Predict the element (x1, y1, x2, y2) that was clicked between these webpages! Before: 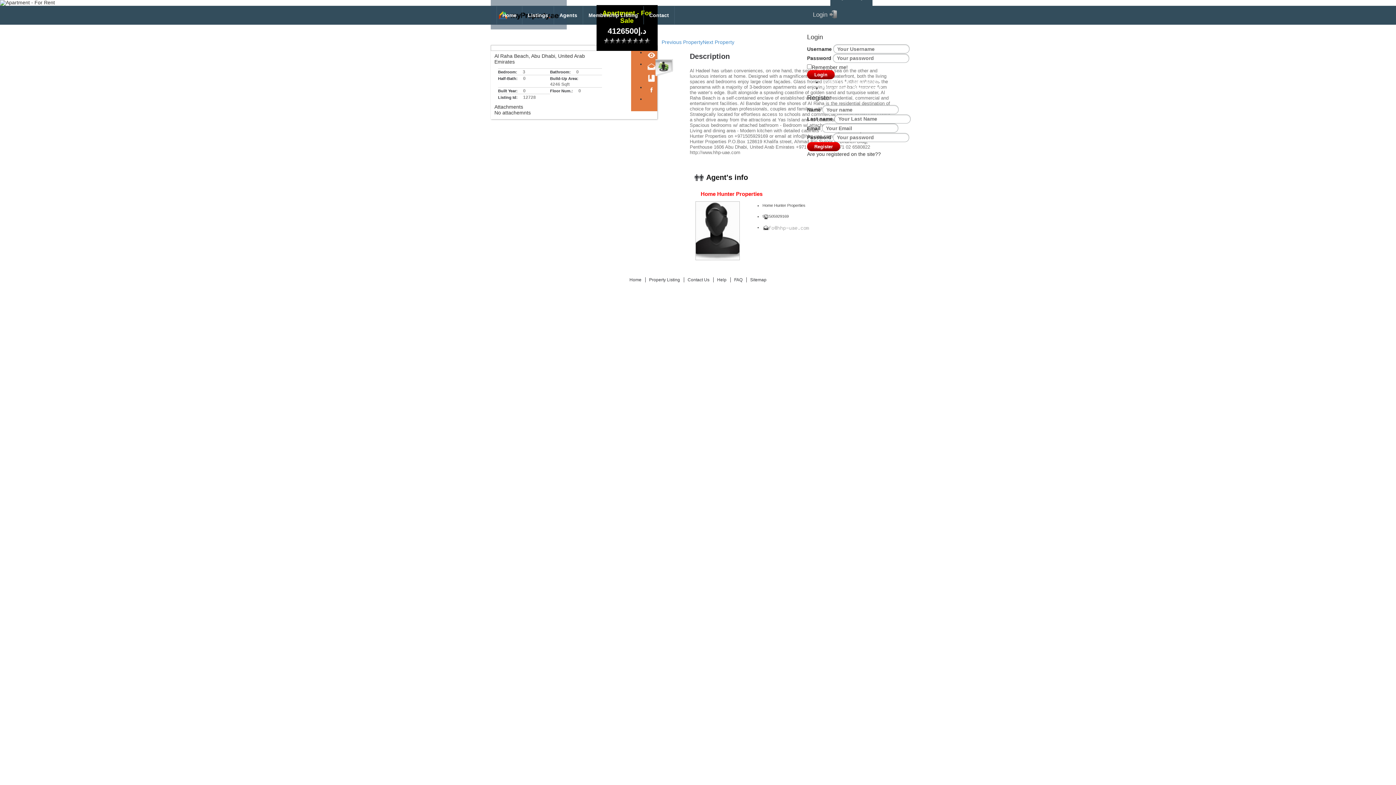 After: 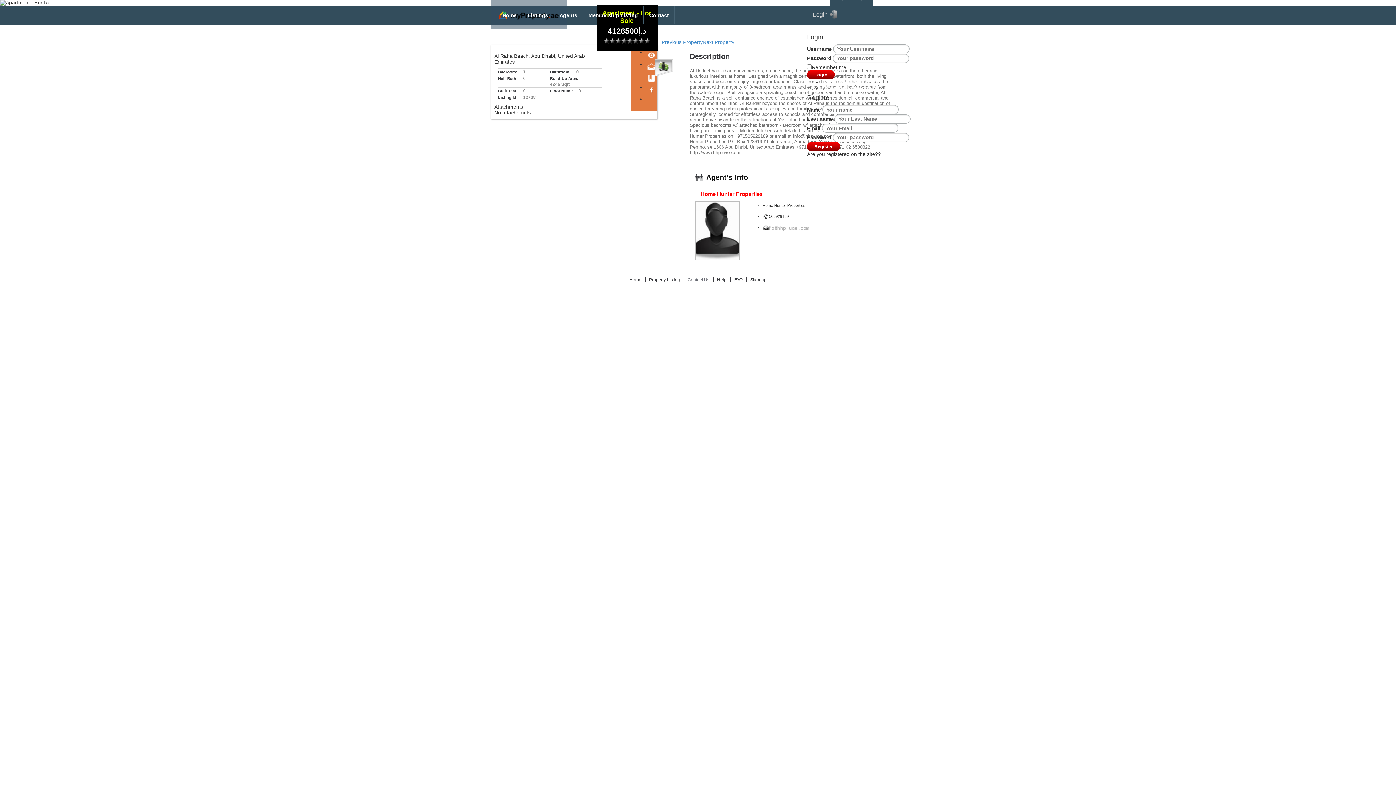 Action: label: Contact Us bbox: (684, 277, 713, 282)